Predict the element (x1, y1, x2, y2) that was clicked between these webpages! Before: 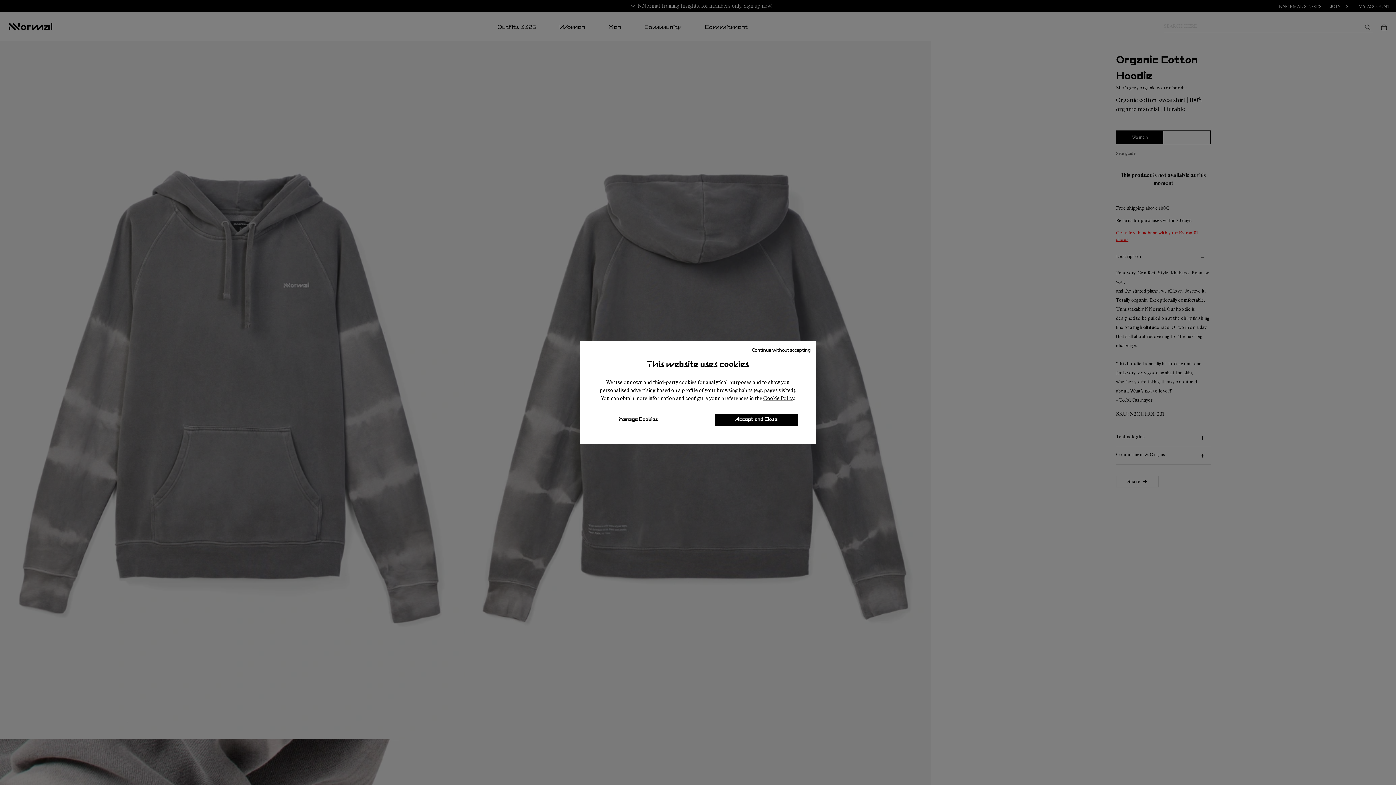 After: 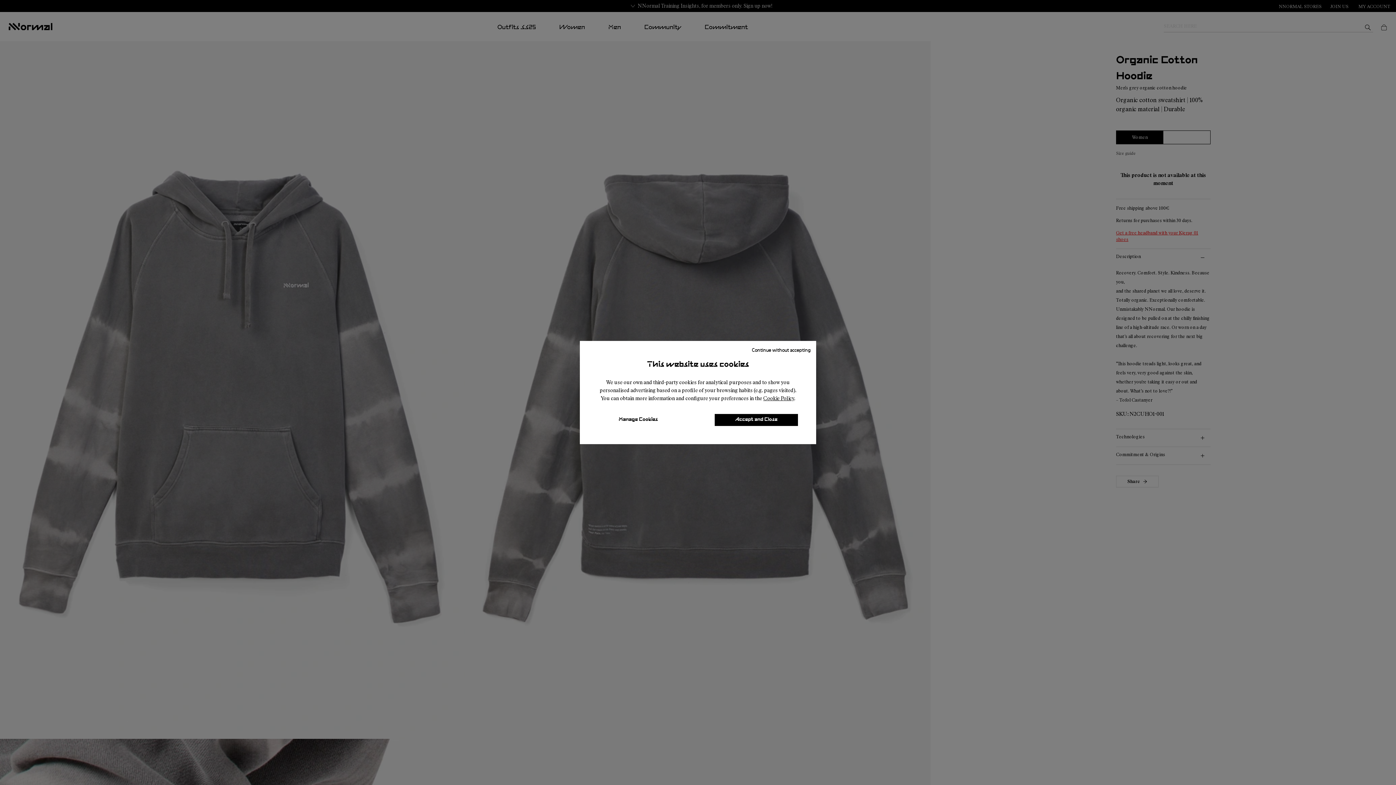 Action: label: Cookie Policy bbox: (763, 395, 794, 401)